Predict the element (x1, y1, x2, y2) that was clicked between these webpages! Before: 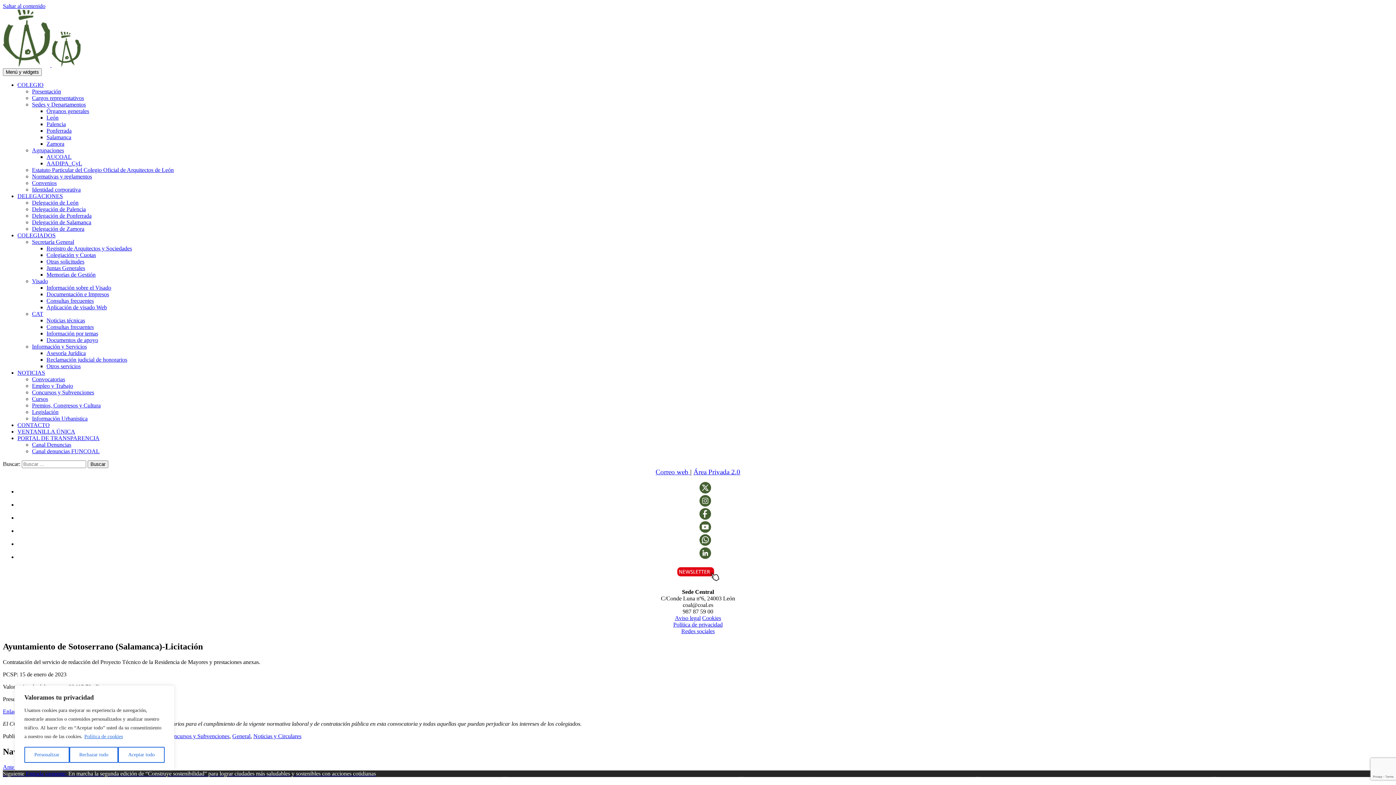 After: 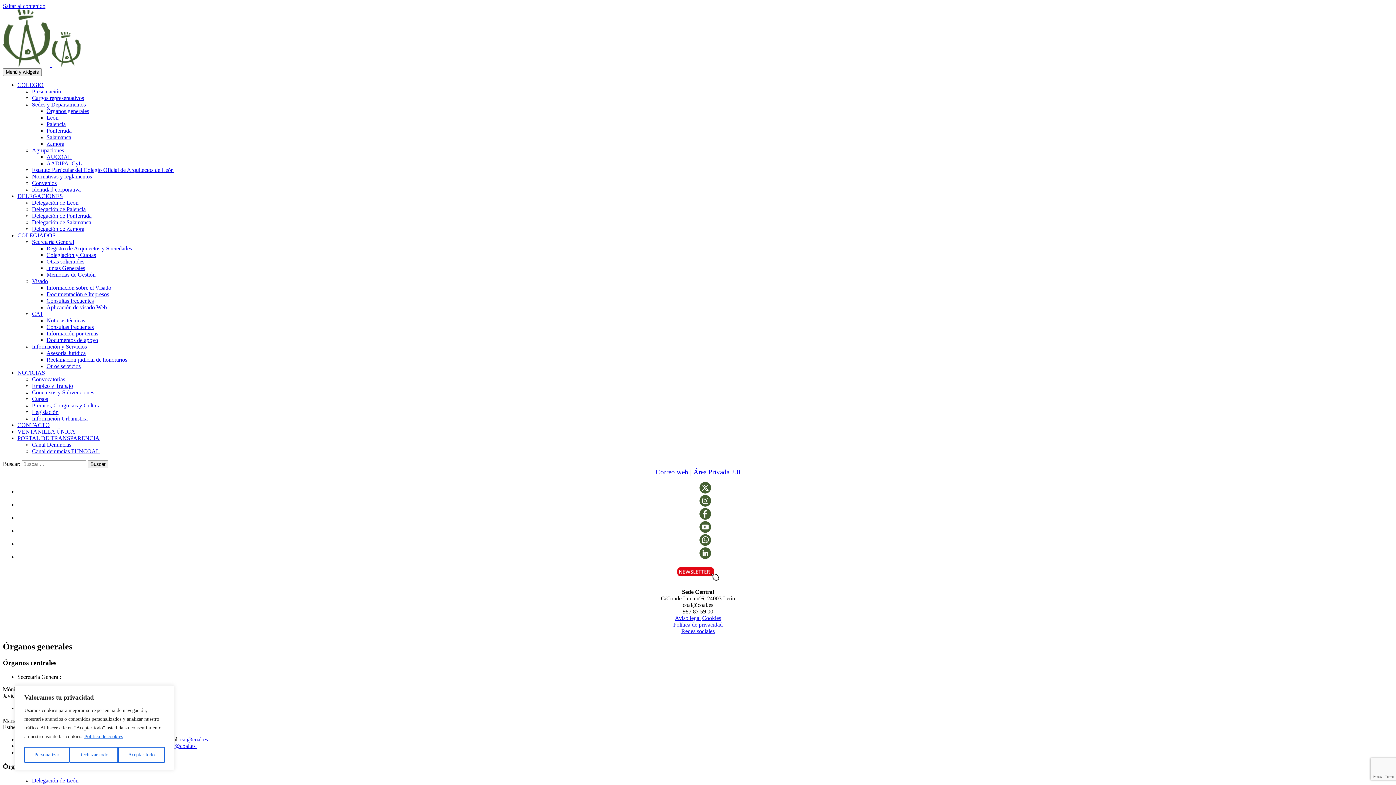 Action: bbox: (46, 108, 89, 114) label: Órganos generales